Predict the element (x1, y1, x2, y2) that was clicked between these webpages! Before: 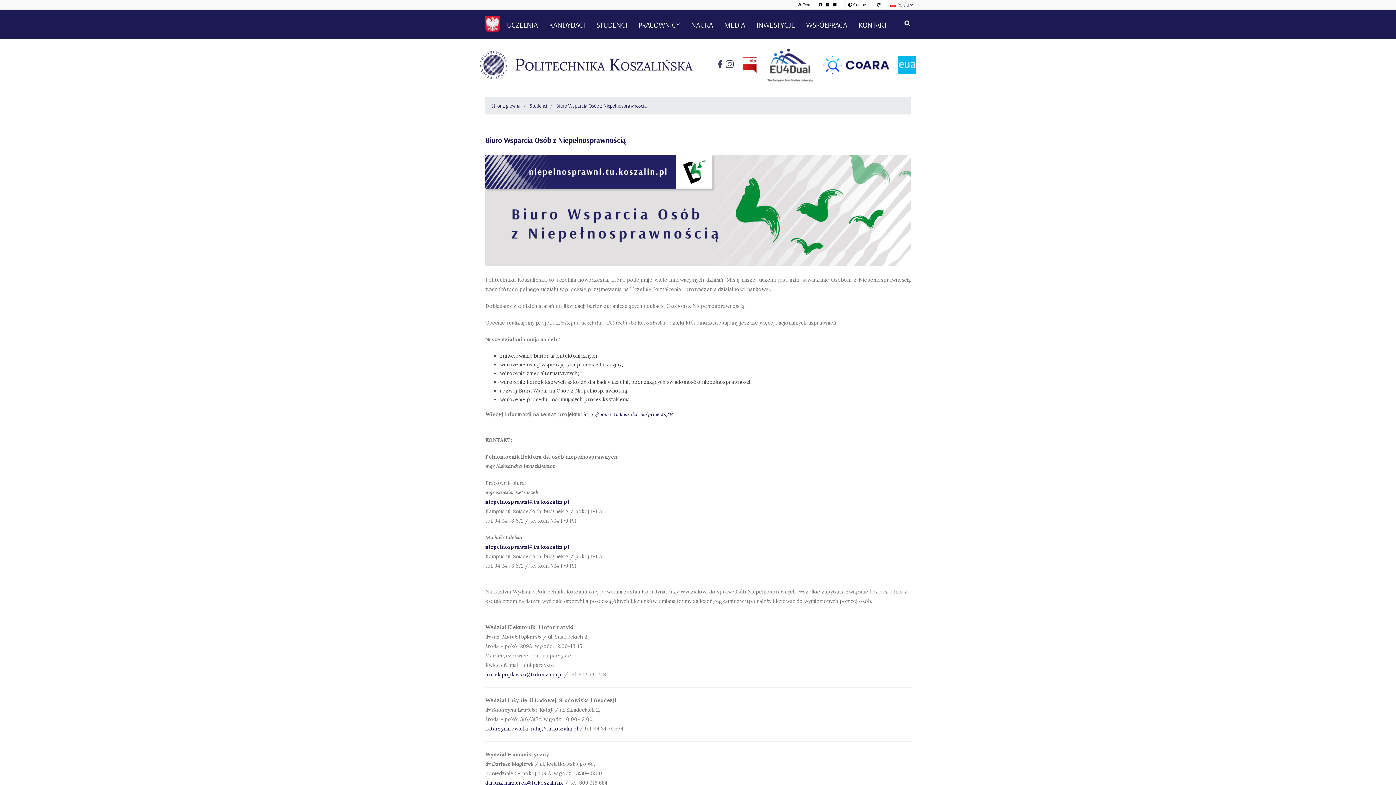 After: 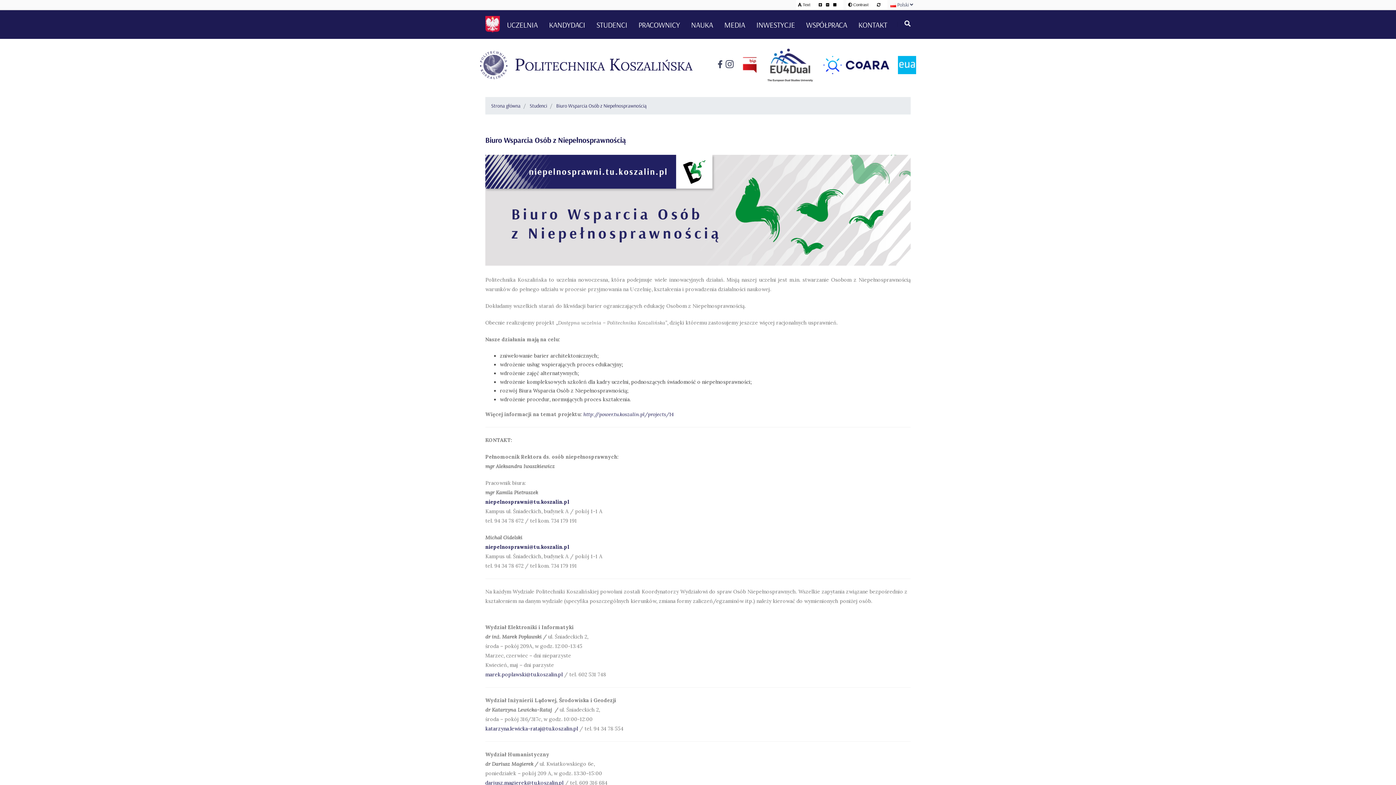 Action: bbox: (889, 56, 916, 74)